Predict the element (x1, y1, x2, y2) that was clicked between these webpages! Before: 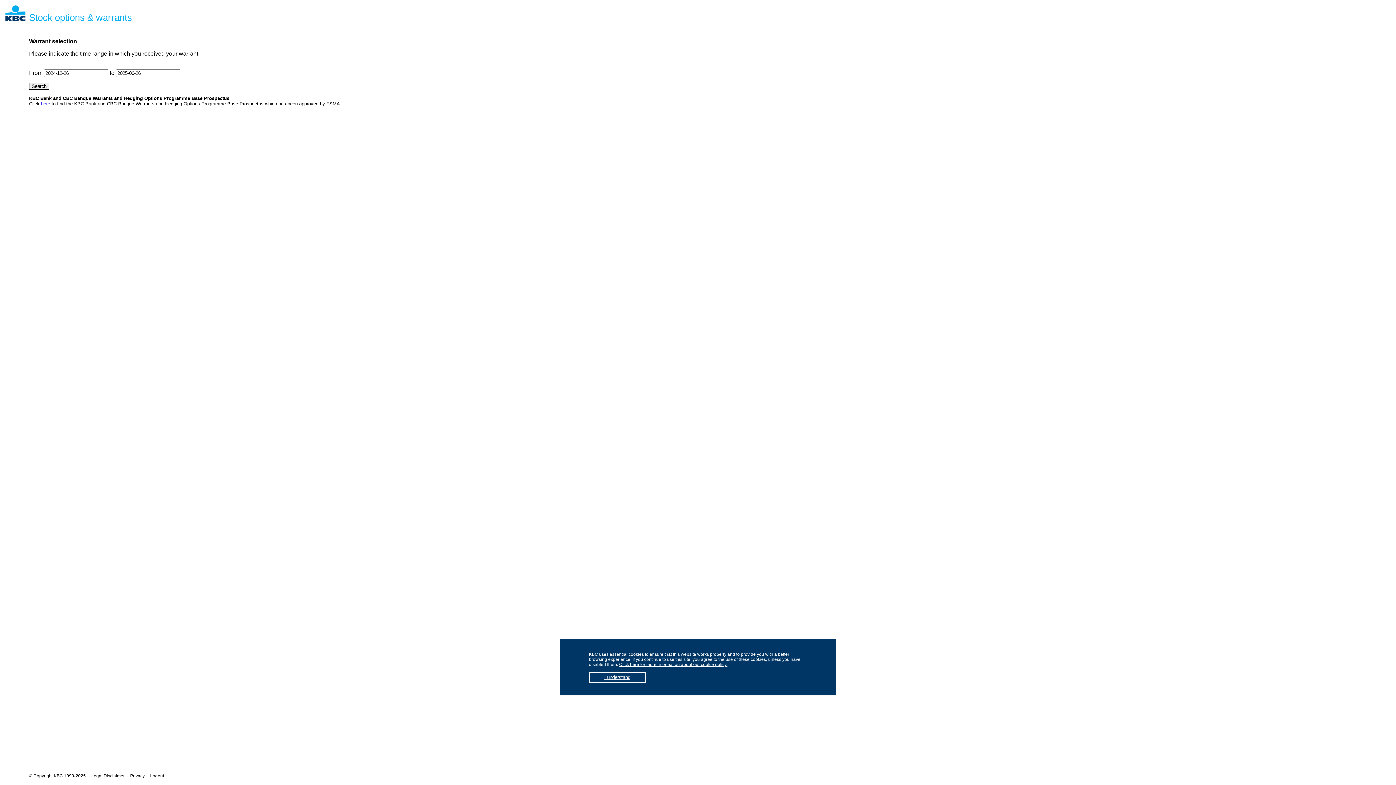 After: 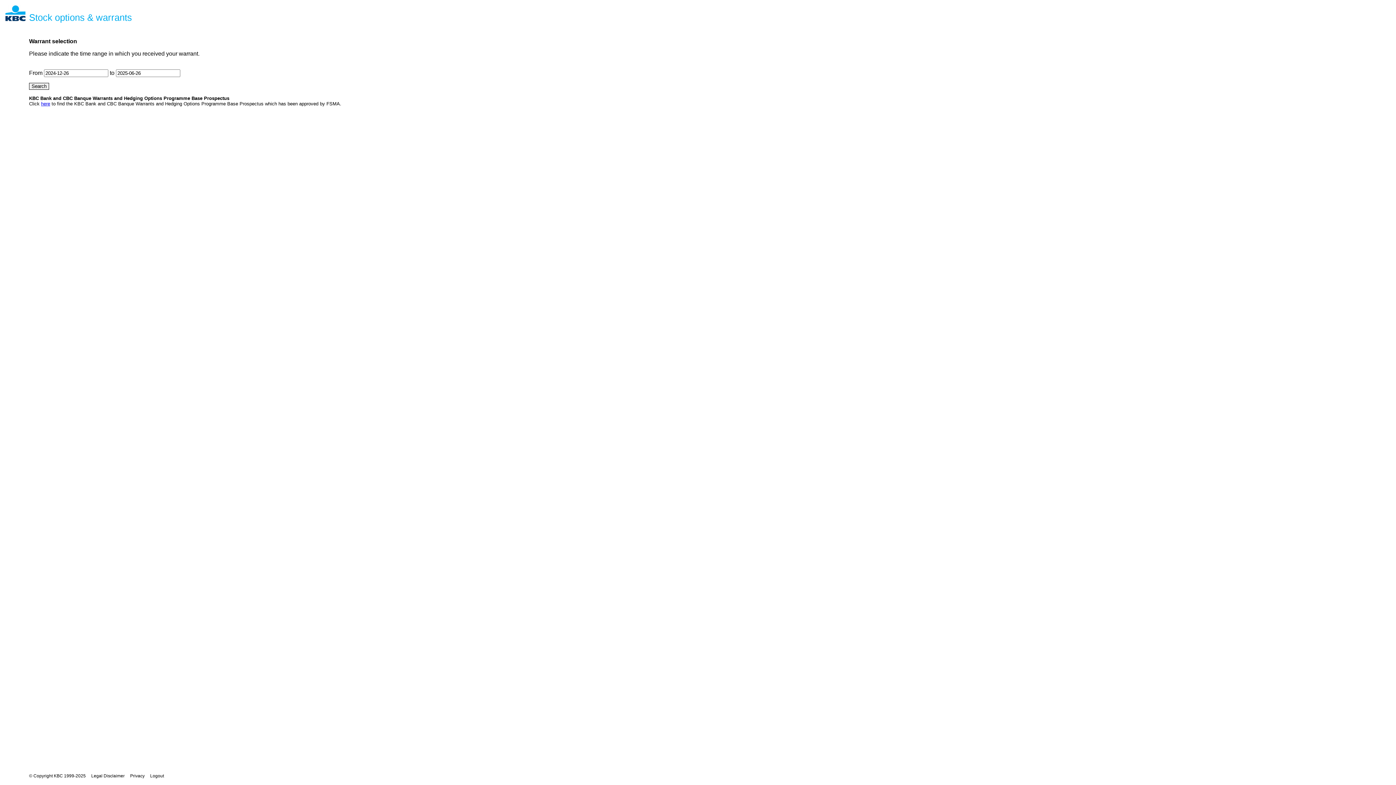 Action: bbox: (589, 672, 645, 683) label: I understand